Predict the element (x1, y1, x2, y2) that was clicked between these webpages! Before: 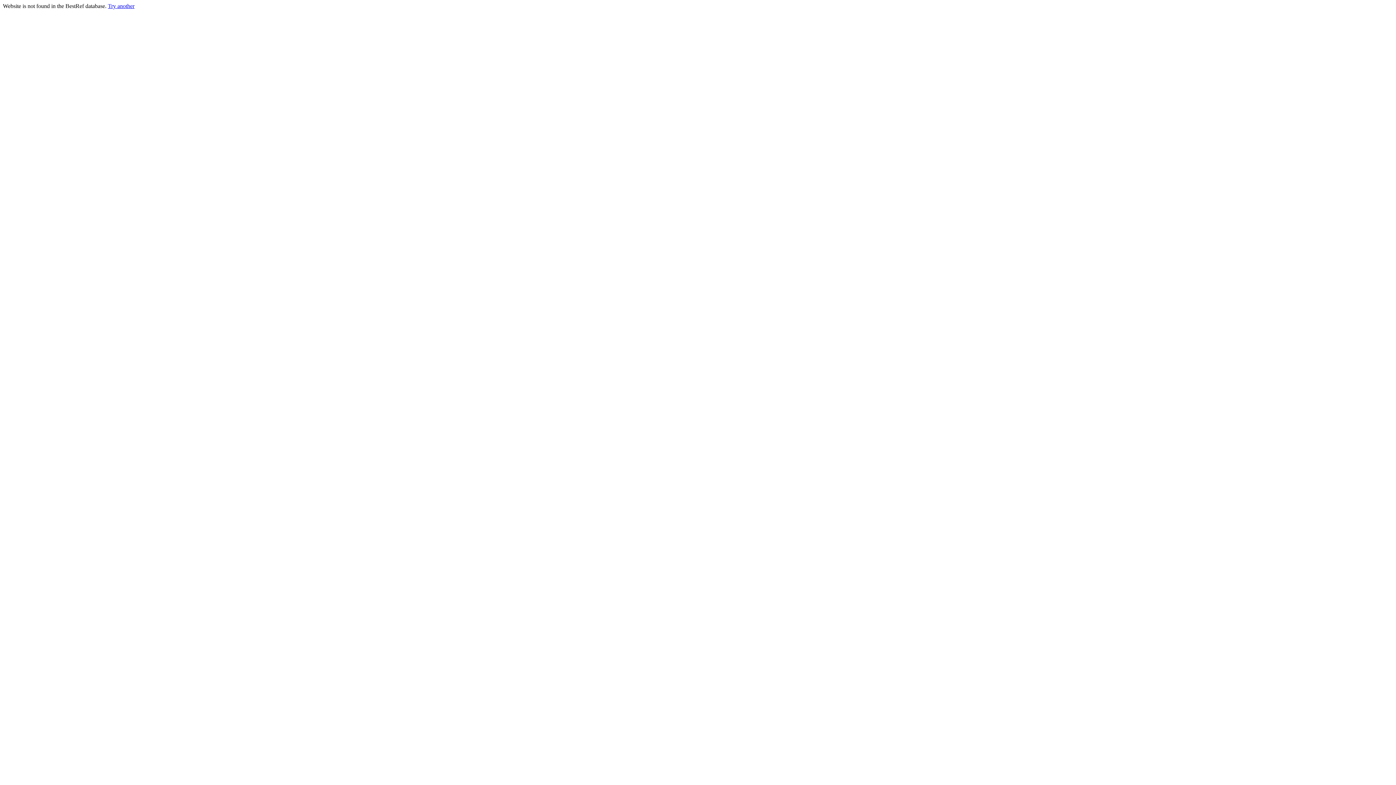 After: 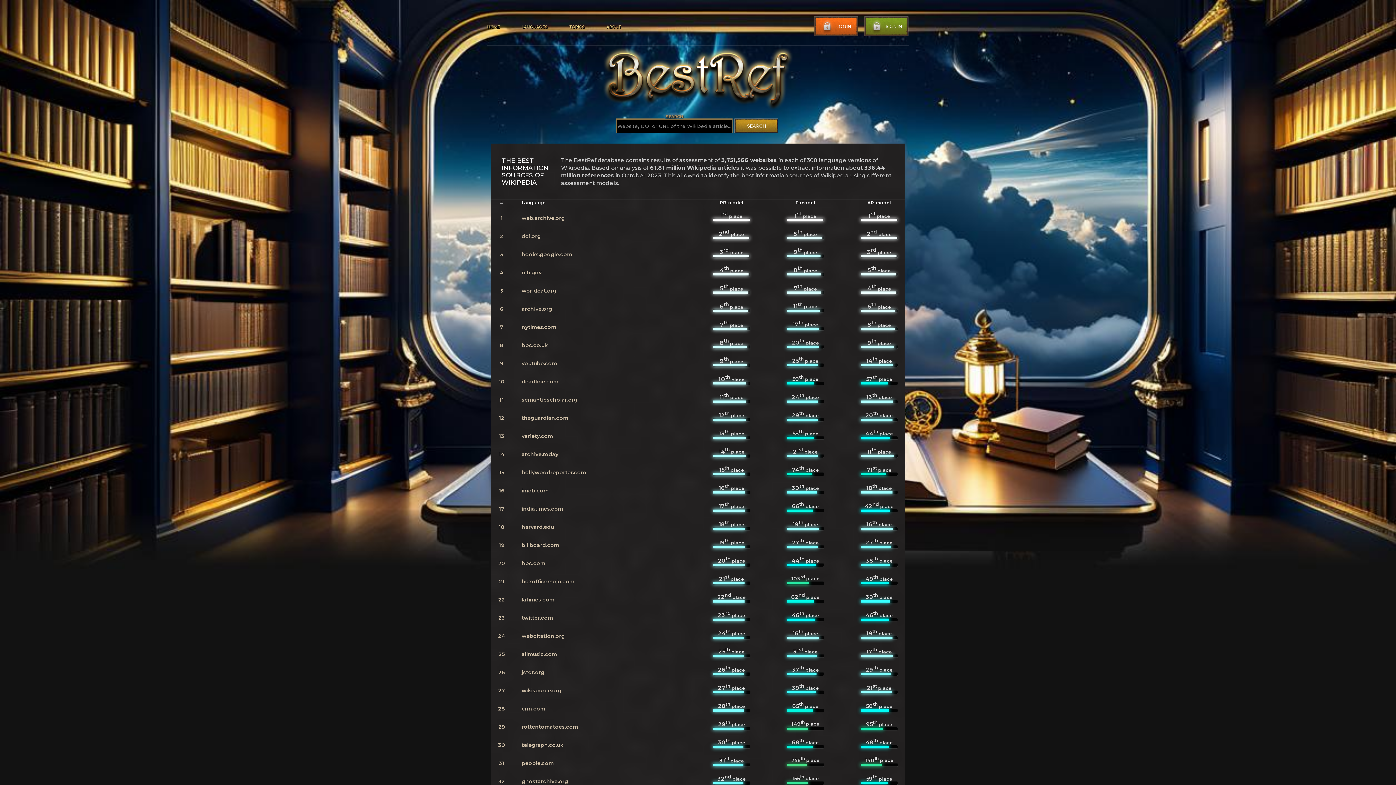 Action: bbox: (108, 2, 134, 9) label: Try another